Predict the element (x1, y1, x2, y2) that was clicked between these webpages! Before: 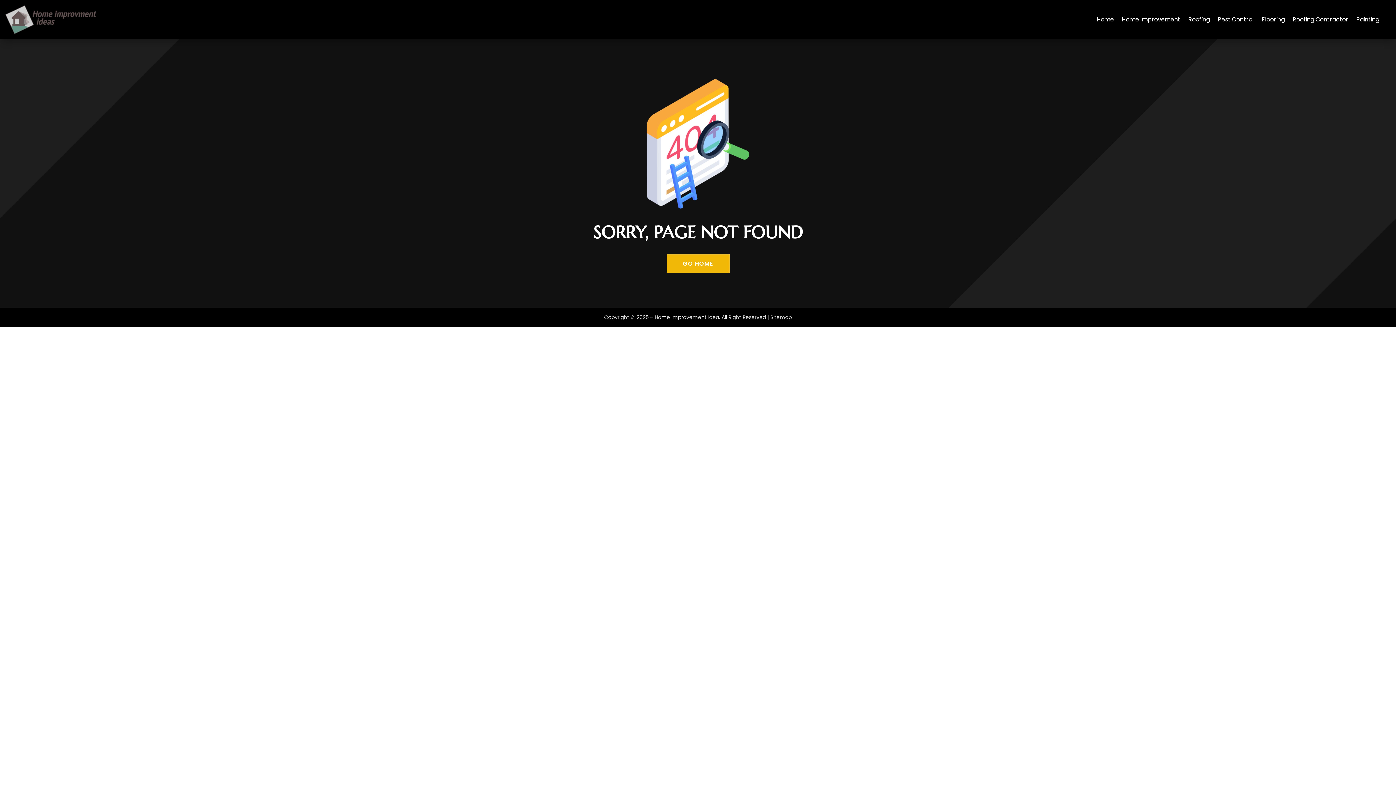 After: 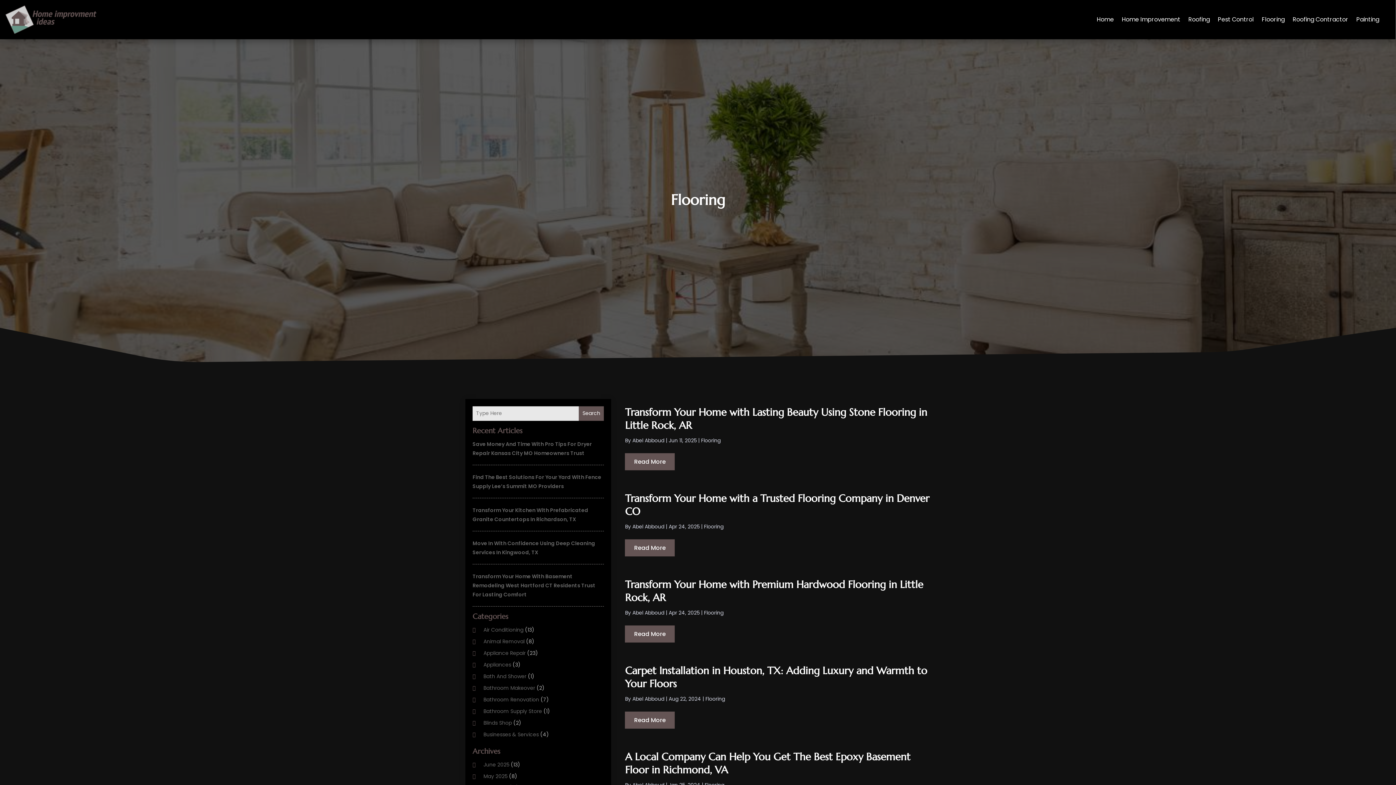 Action: label: Flooring bbox: (1262, 5, 1285, 33)